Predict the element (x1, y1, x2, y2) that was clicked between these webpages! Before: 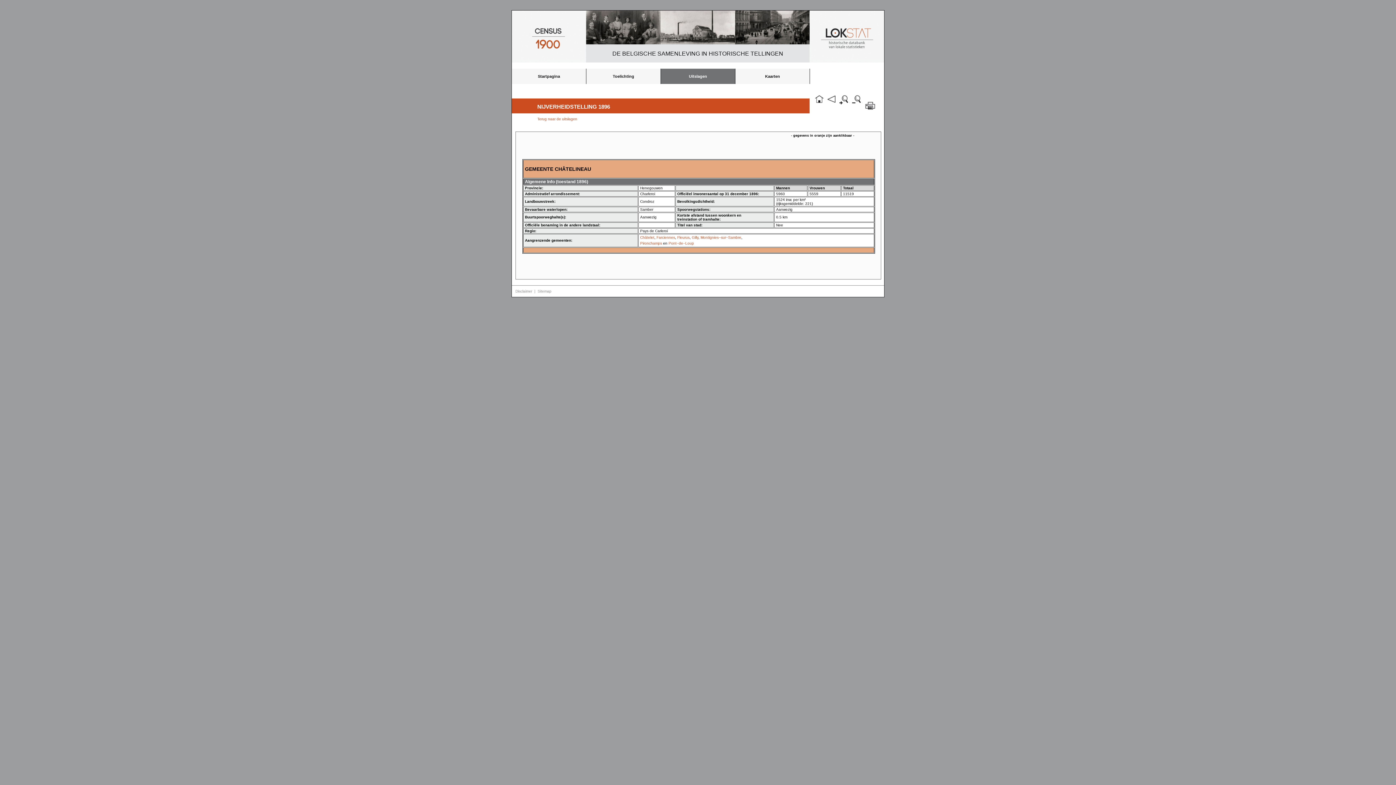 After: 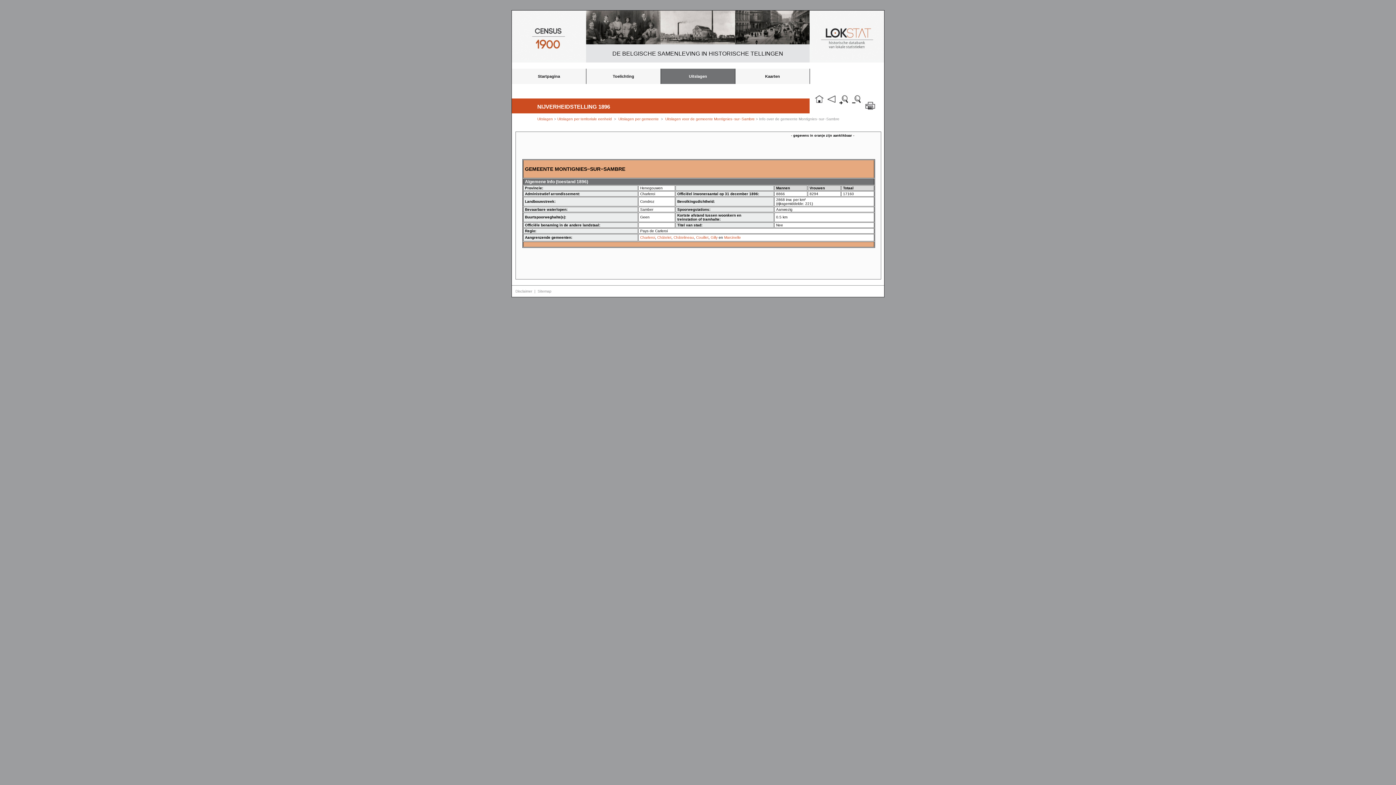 Action: bbox: (700, 235, 741, 239) label: Montignies−sur−Sambre